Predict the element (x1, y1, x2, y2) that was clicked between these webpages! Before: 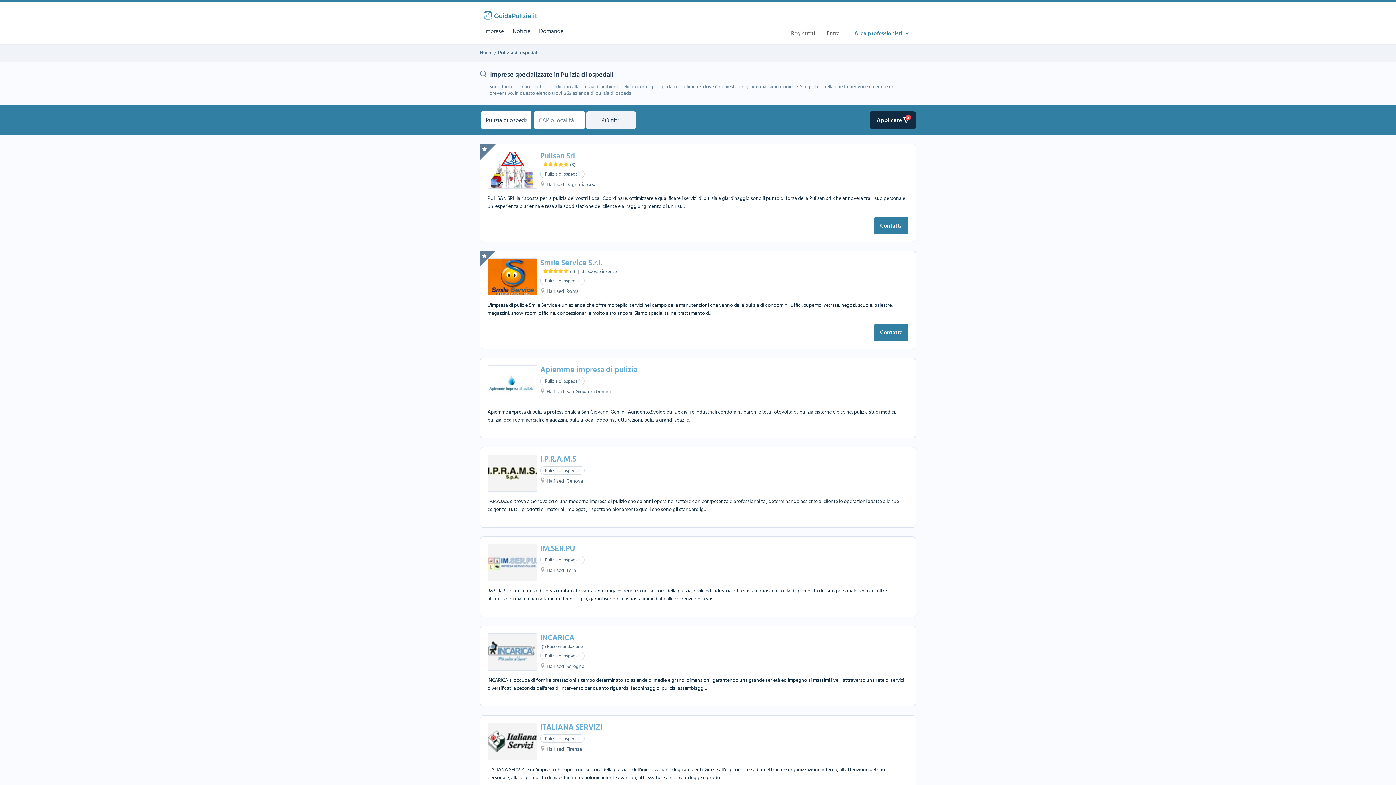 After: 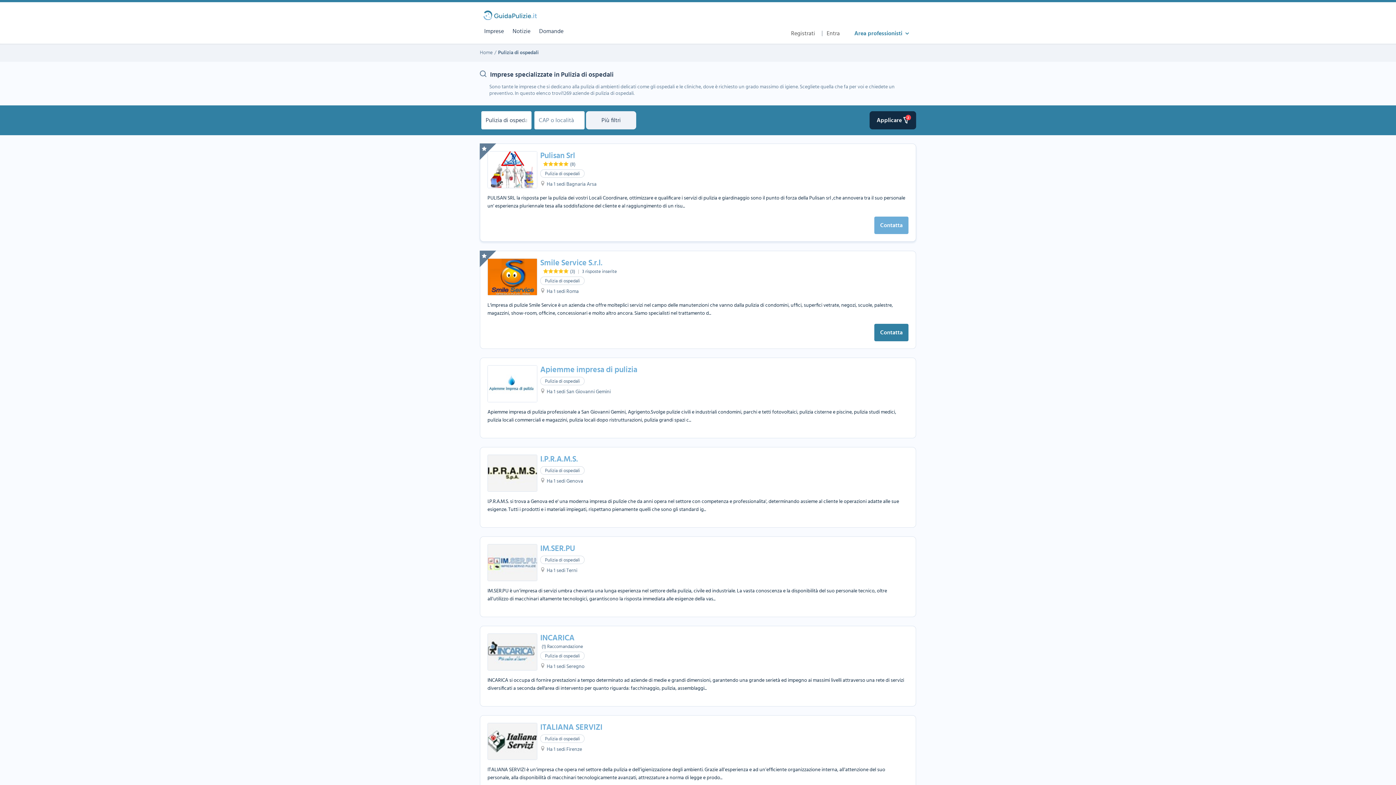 Action: label: Contatta bbox: (874, 217, 908, 234)